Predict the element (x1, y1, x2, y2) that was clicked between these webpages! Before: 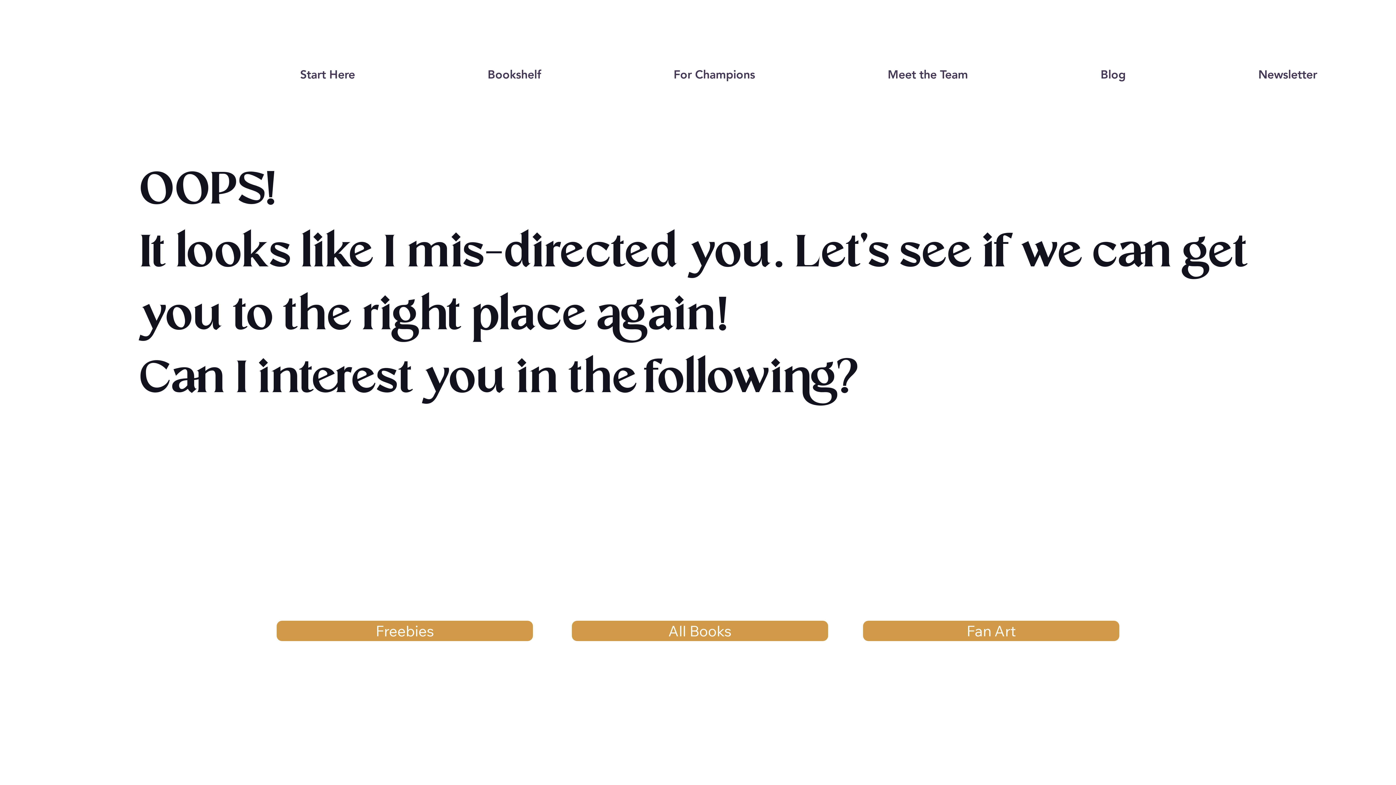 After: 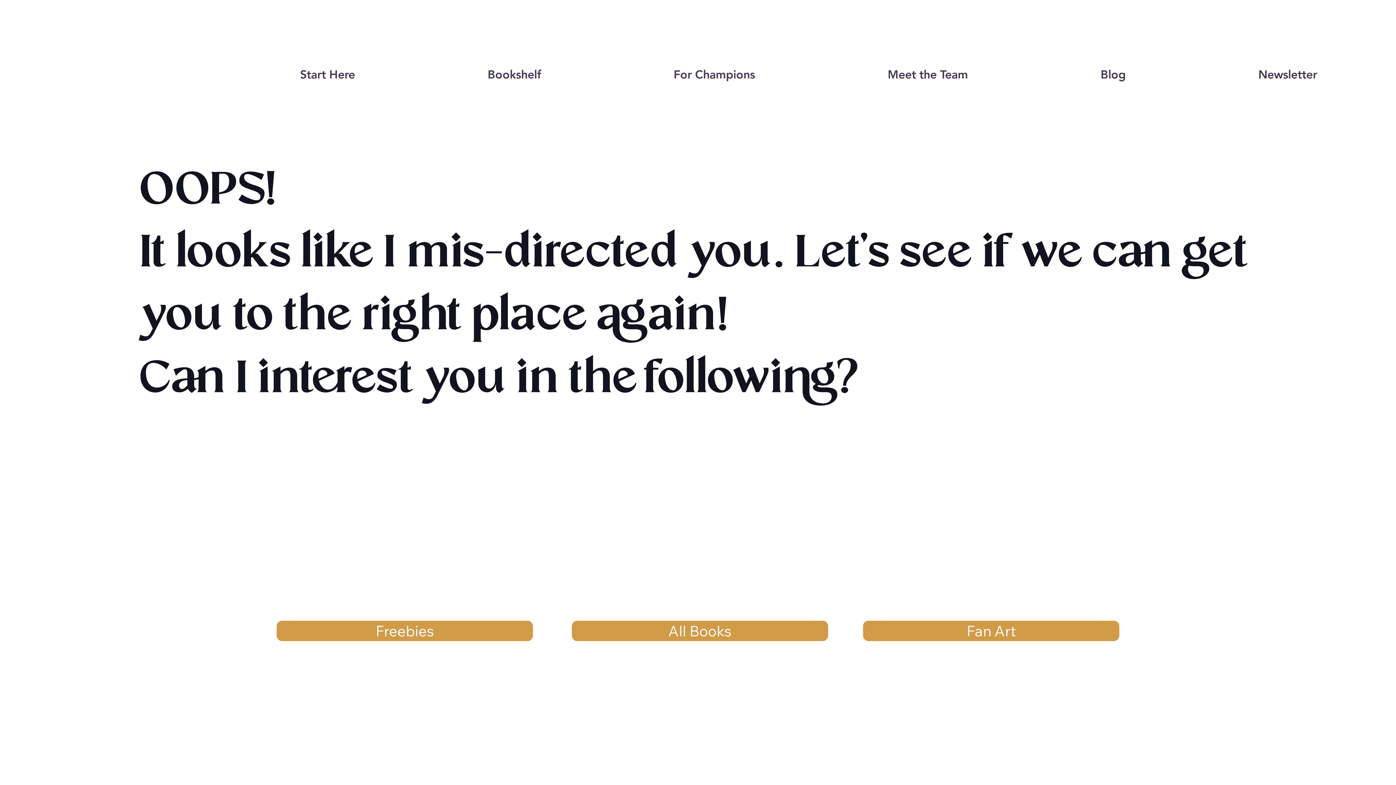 Action: label: Meet the Team bbox: (823, 57, 1033, 91)